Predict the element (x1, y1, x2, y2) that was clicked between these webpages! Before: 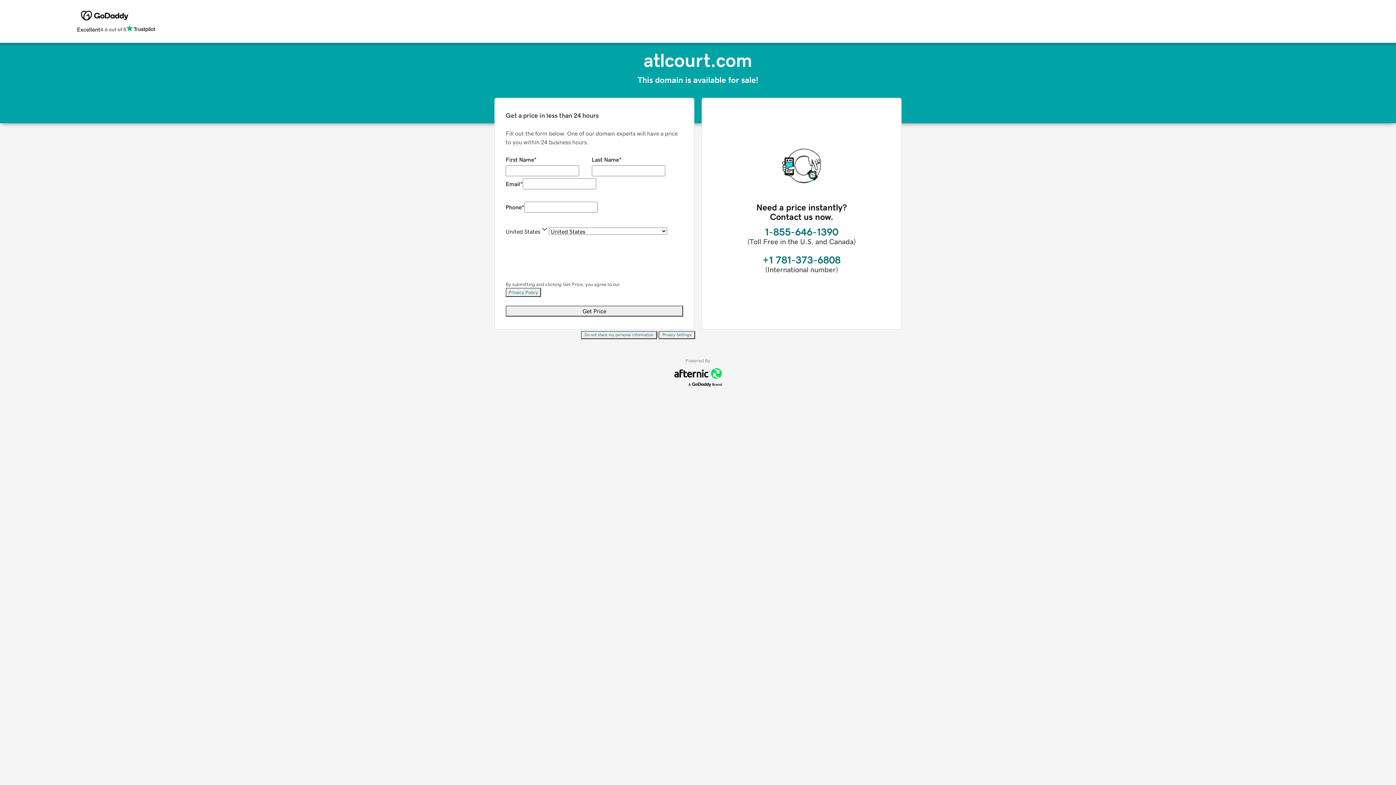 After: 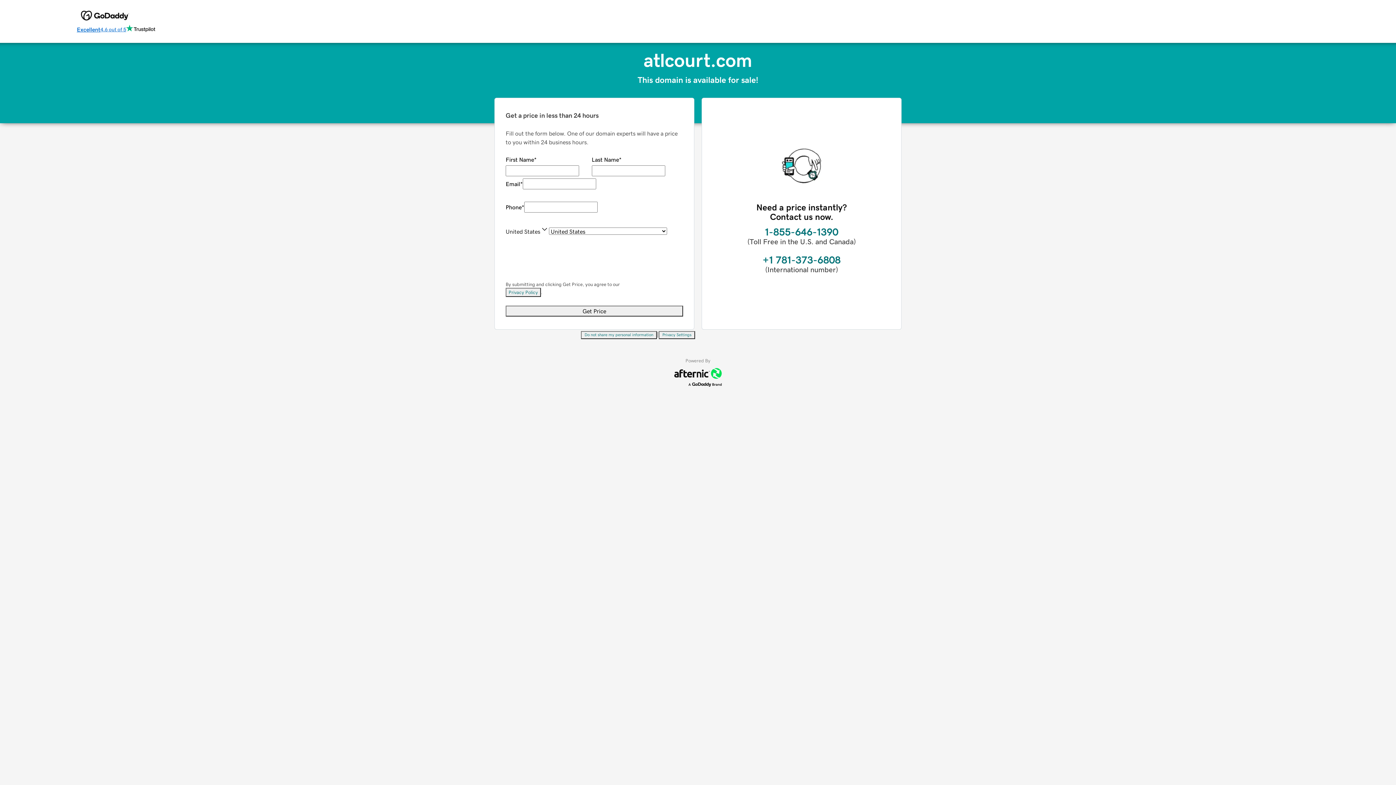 Action: label: Excellent
4.6 out of 5 bbox: (76, 24, 155, 34)